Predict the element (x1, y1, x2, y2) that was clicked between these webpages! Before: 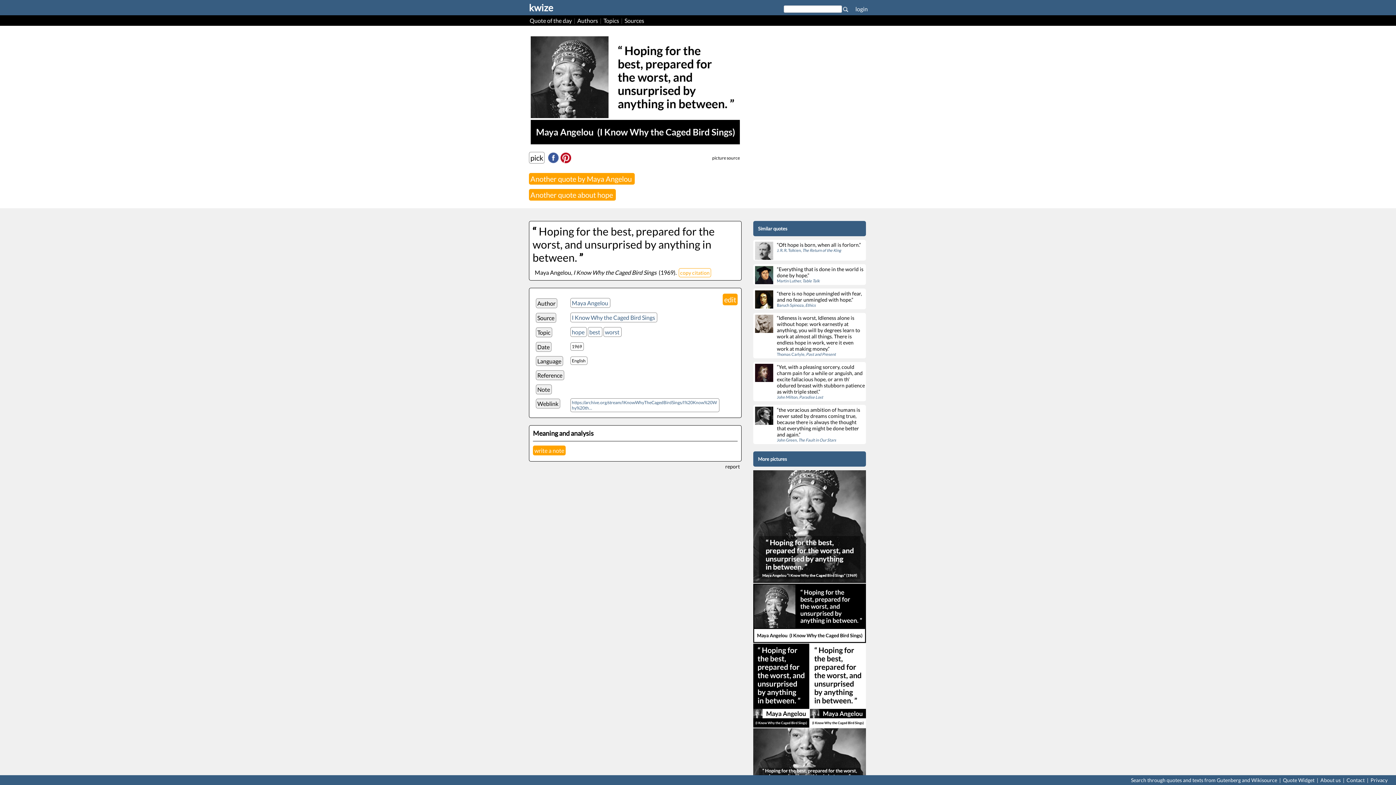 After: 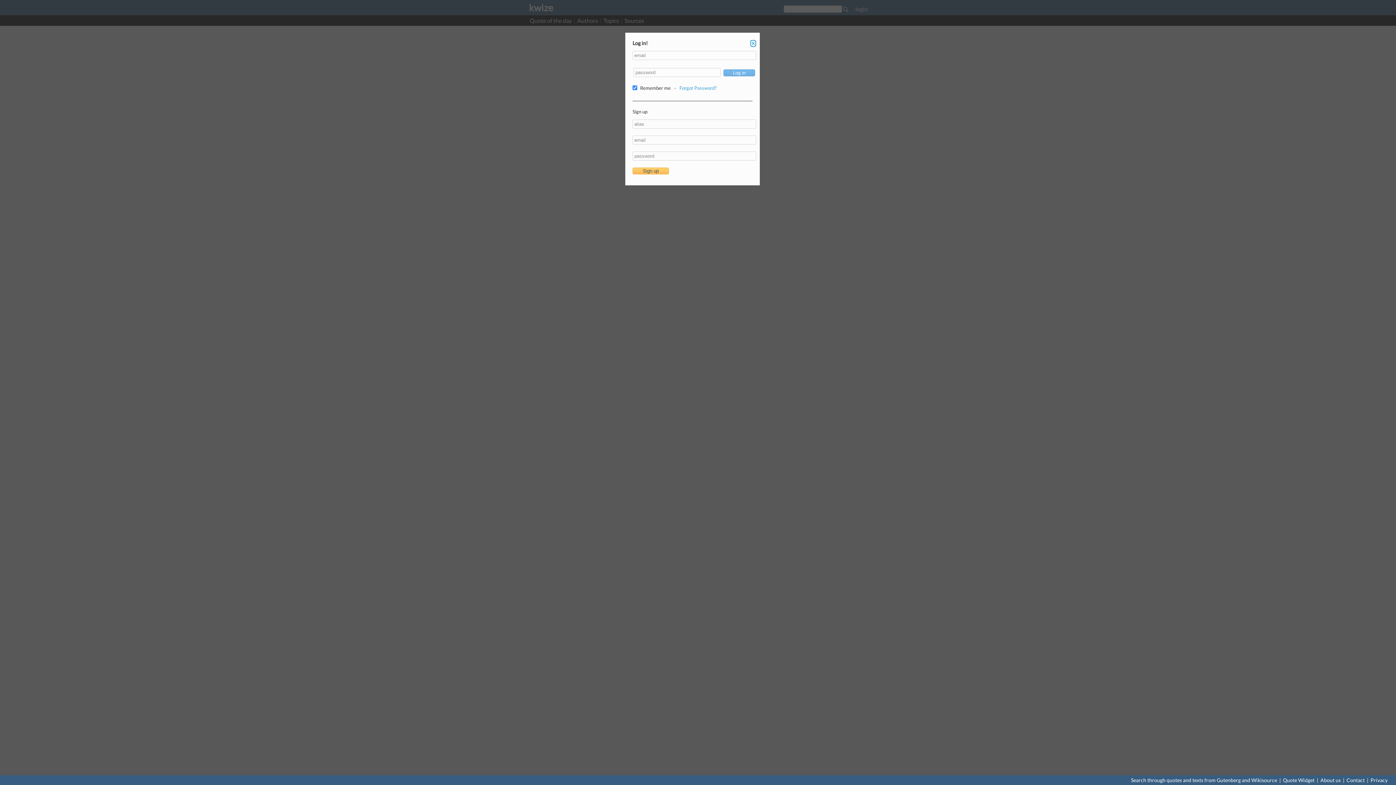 Action: bbox: (533, 445, 565, 455) label: write a note